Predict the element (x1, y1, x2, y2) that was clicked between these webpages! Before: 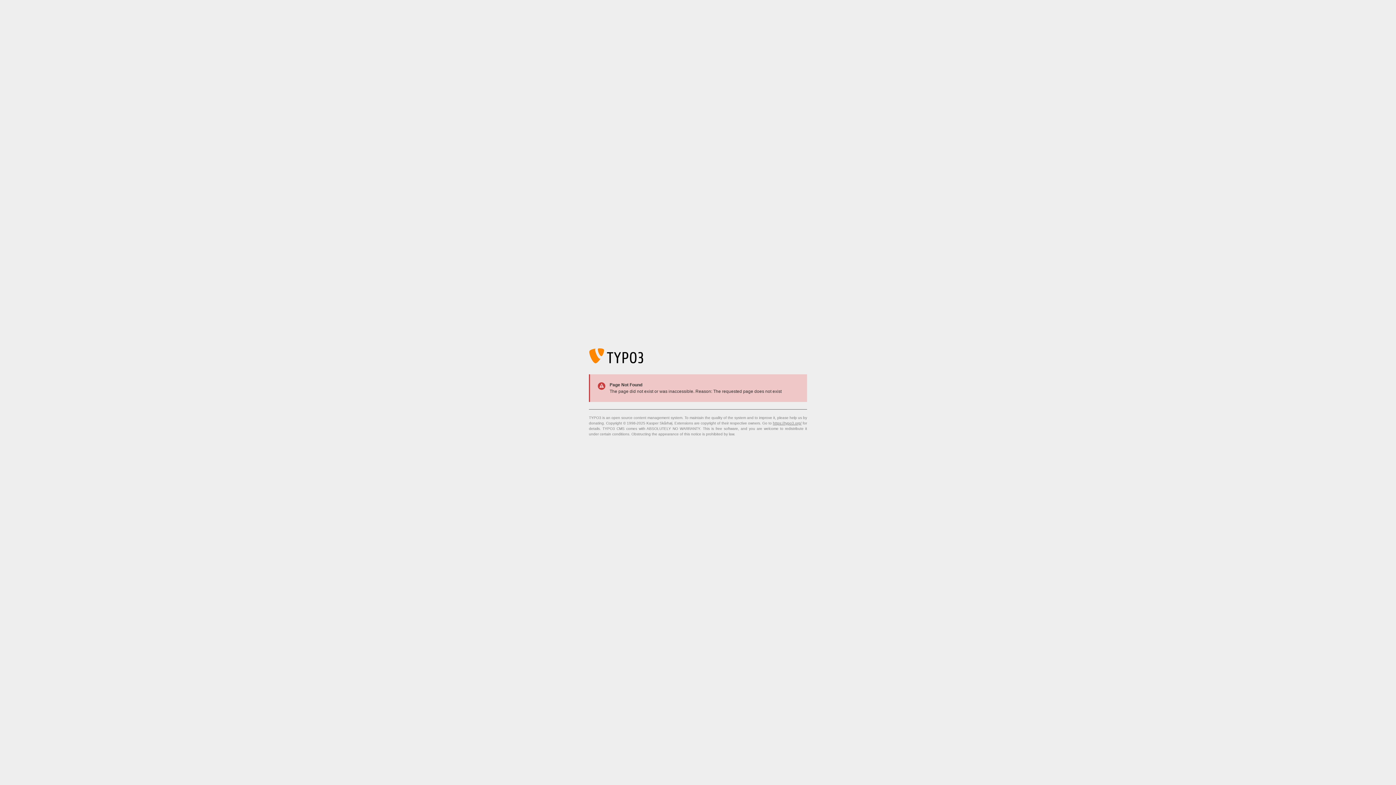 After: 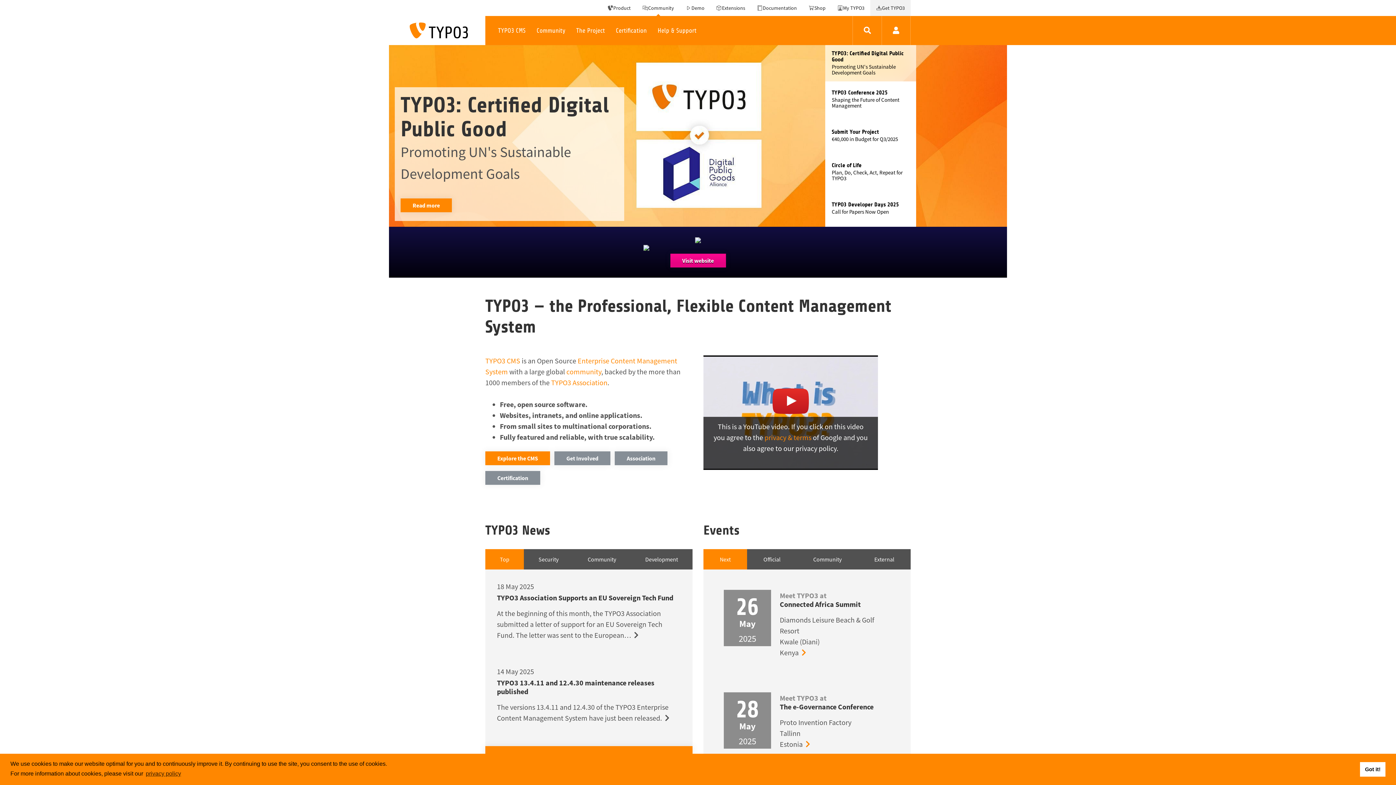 Action: label: https://typo3.org/ bbox: (773, 421, 801, 425)